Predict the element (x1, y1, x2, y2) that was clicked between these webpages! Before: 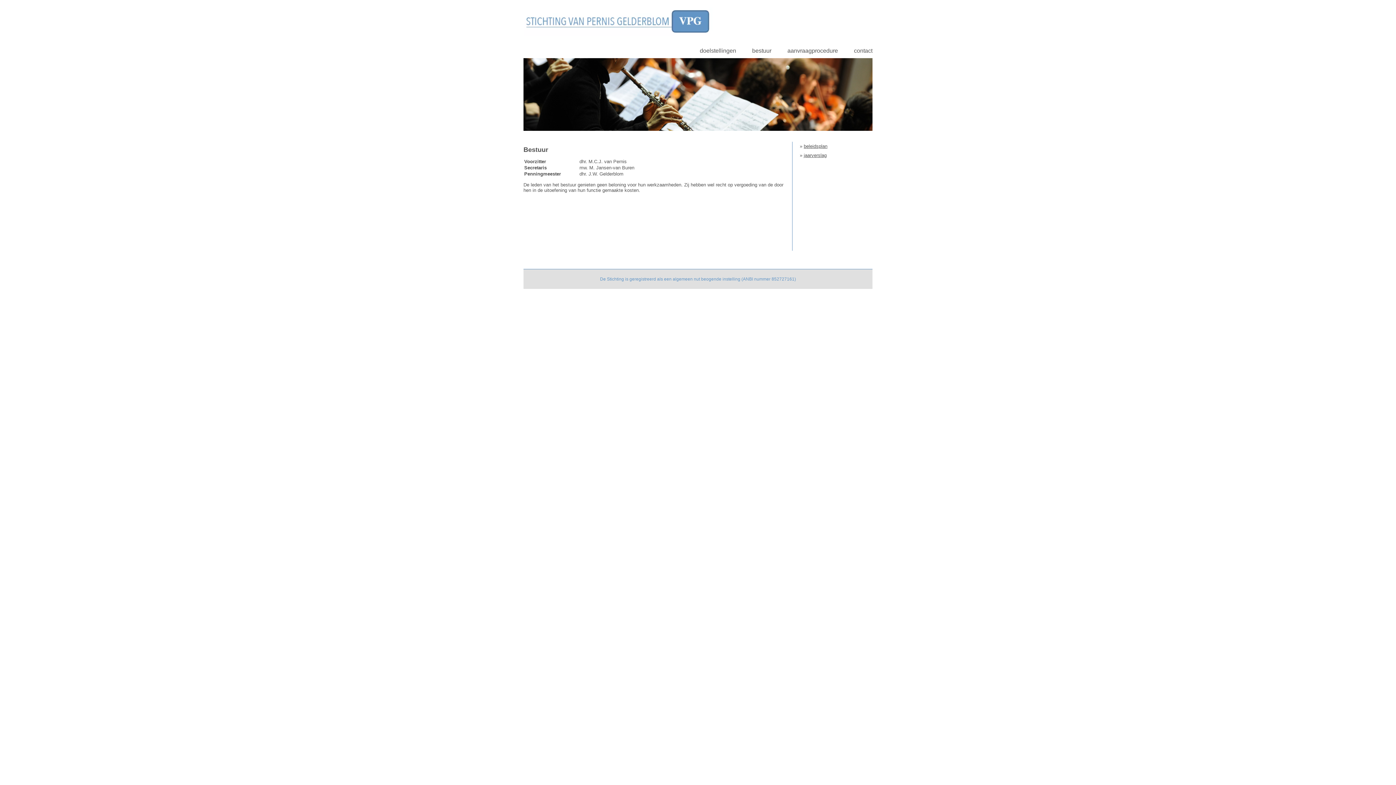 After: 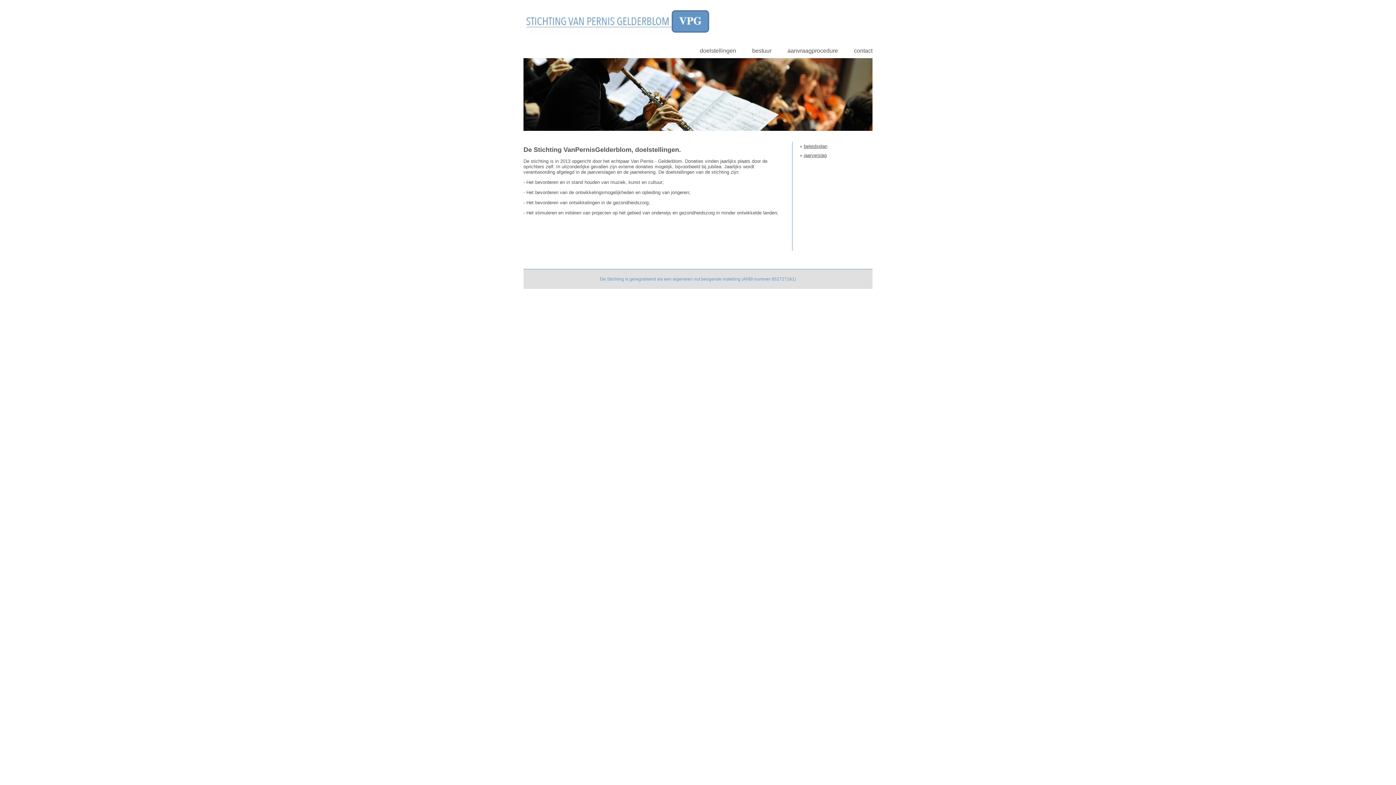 Action: bbox: (523, 32, 712, 37)